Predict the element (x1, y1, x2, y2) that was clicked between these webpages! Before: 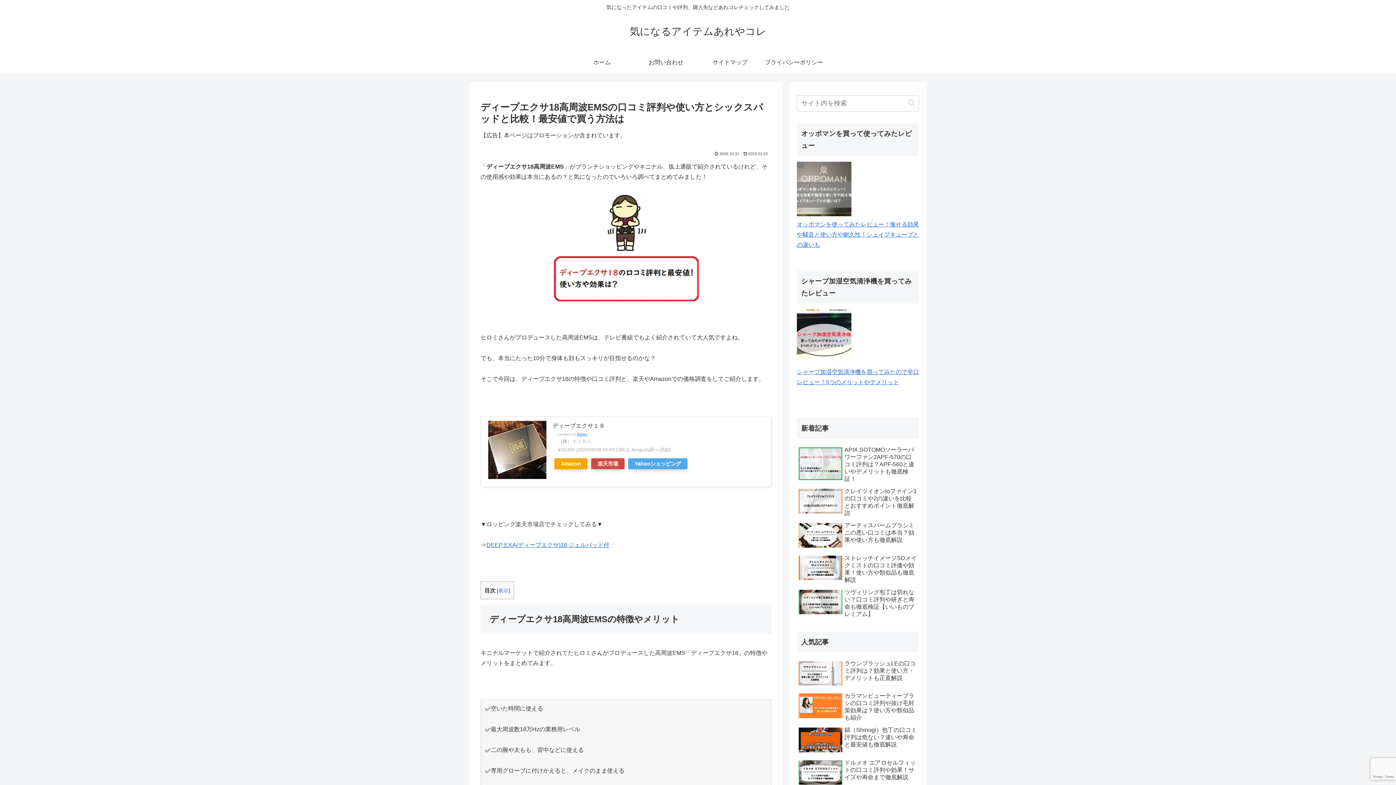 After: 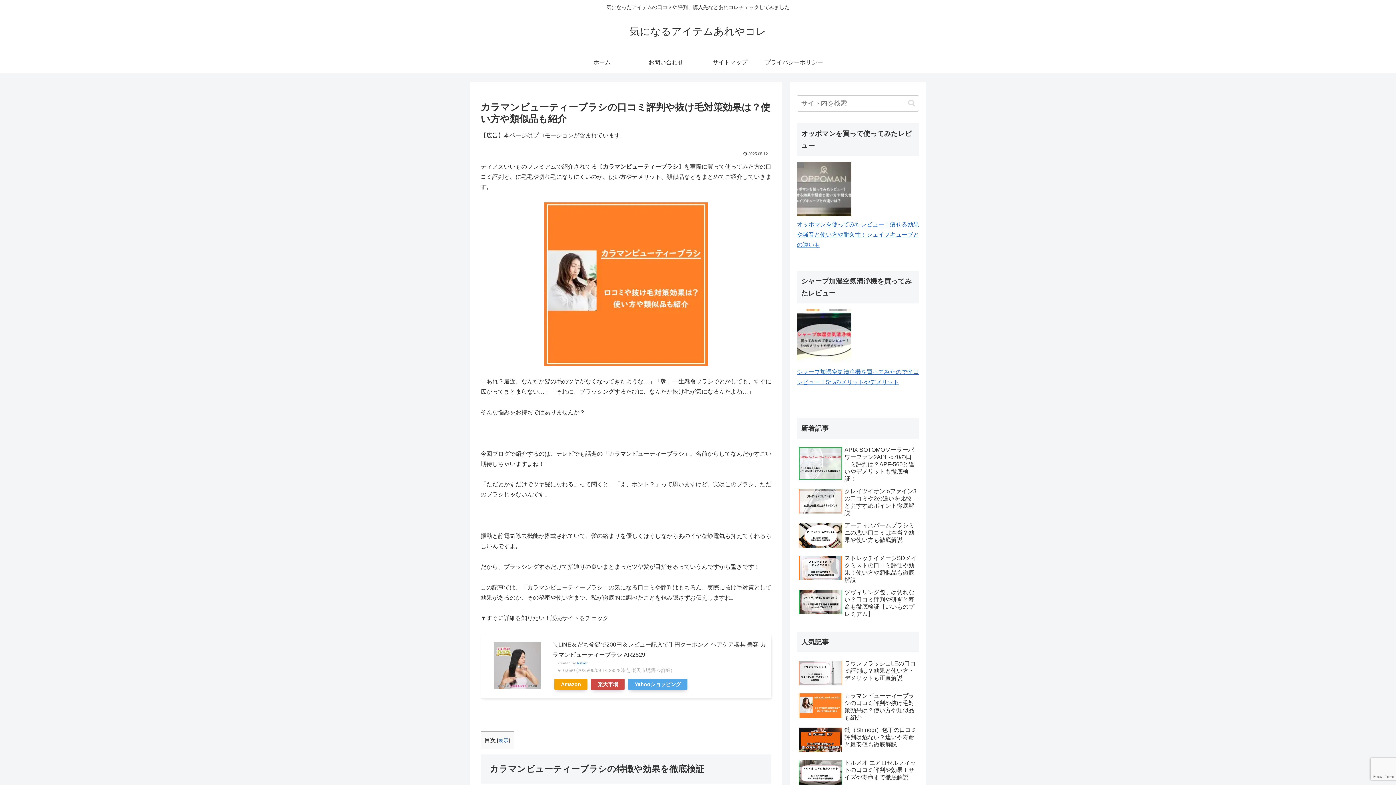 Action: label: カラマンビューティーブラシの口コミ評判や抜け毛対策効果は？使い方や類似品も紹介 bbox: (797, 690, 919, 723)